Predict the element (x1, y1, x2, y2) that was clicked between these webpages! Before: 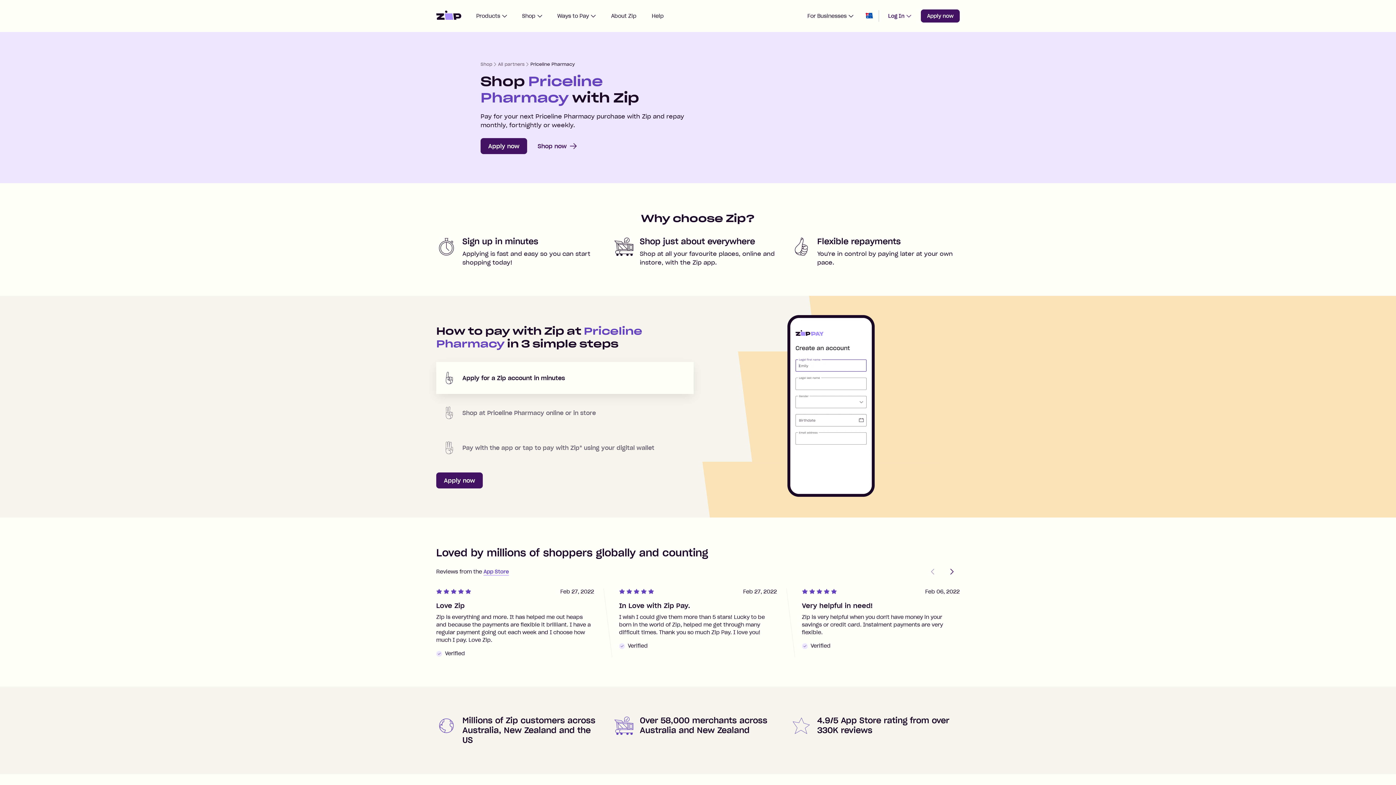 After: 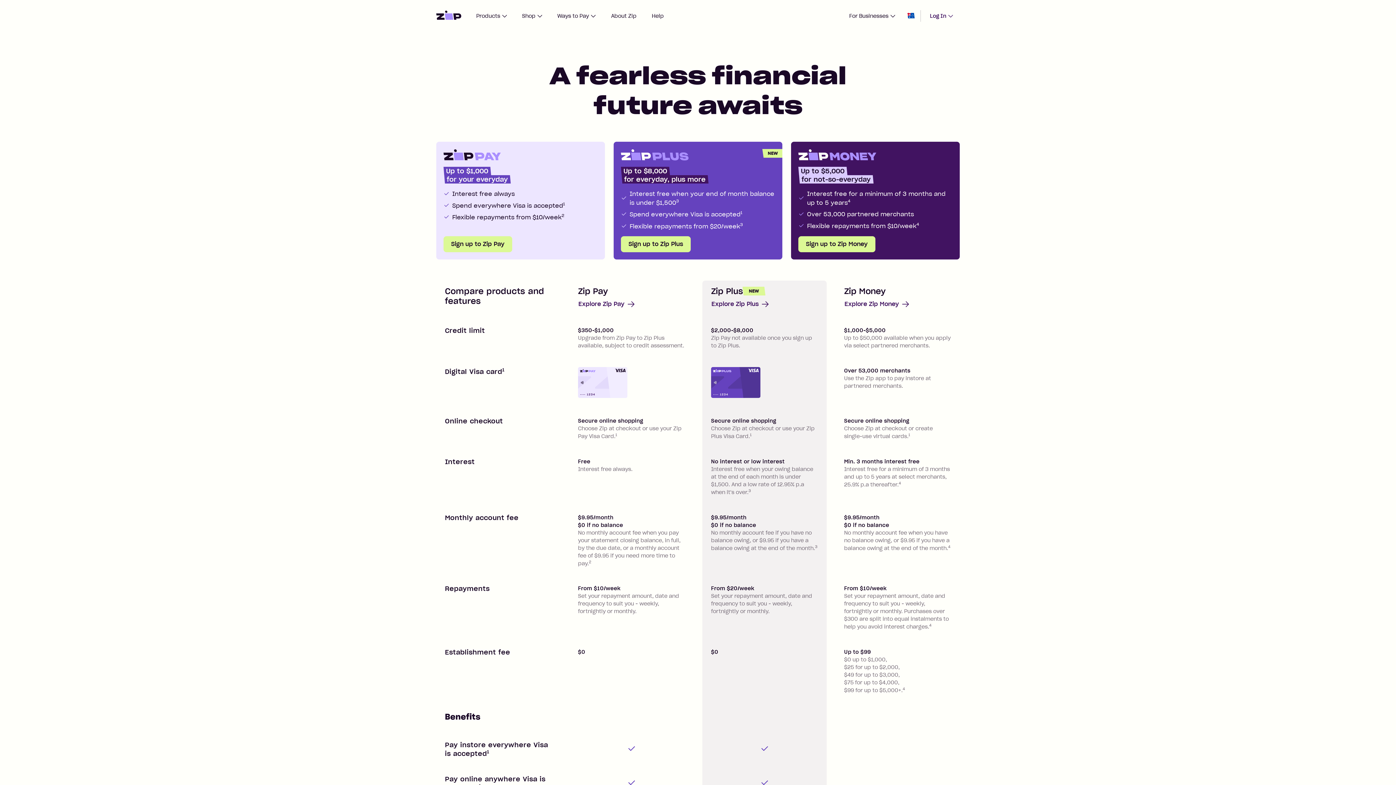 Action: label: Apply now bbox: (921, 9, 960, 22)